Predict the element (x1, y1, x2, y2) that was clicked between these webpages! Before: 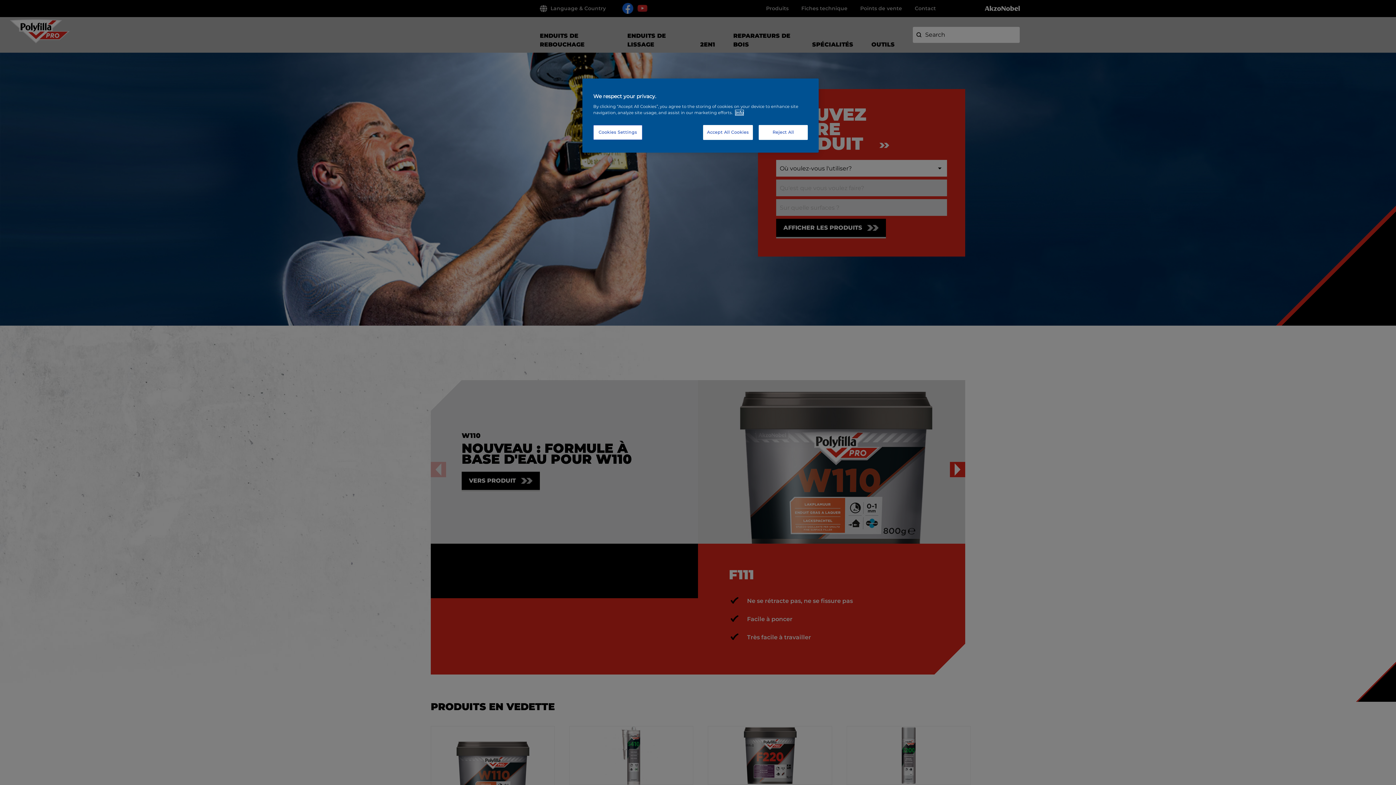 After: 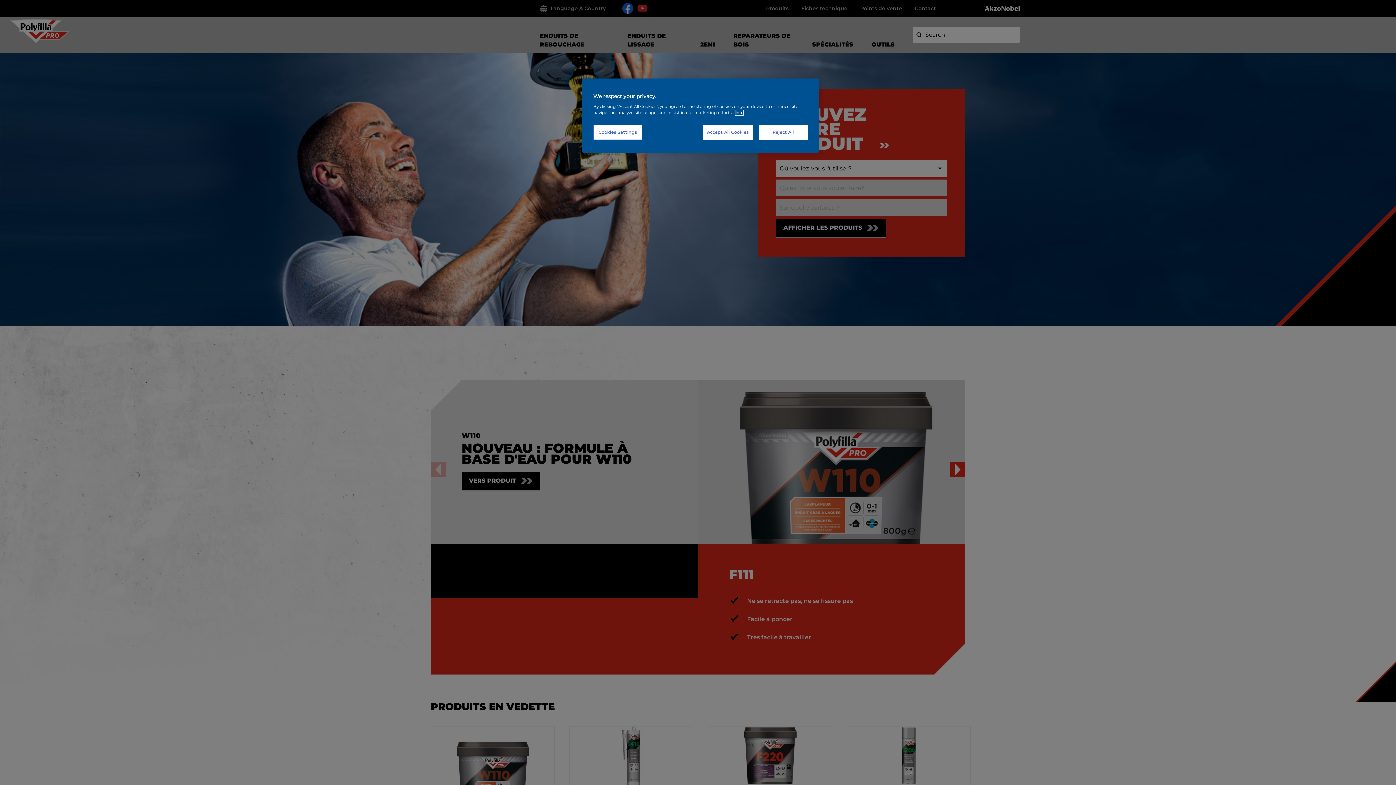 Action: bbox: (735, 110, 743, 115) label: More information about your privacy, opens in a new tab